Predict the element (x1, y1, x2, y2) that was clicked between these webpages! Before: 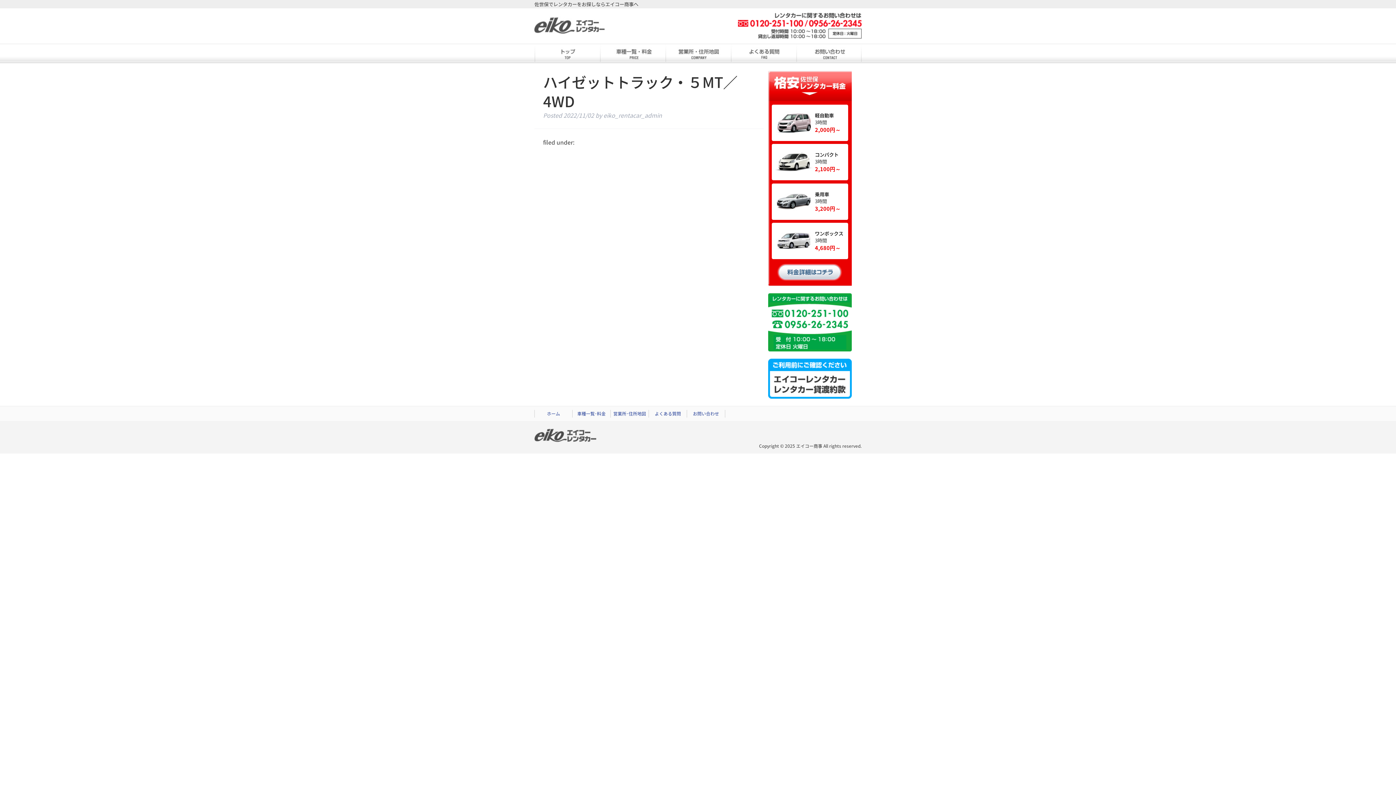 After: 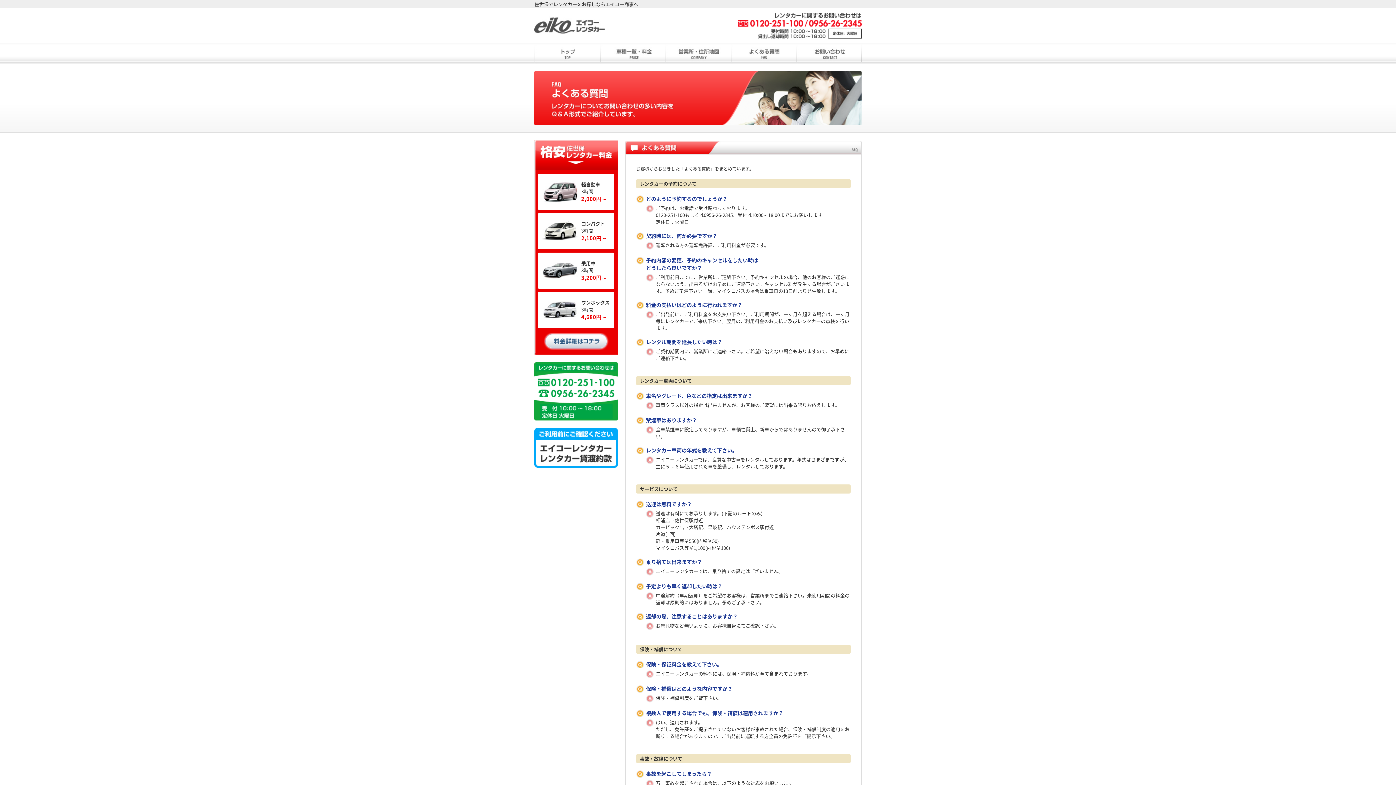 Action: bbox: (730, 44, 796, 63)